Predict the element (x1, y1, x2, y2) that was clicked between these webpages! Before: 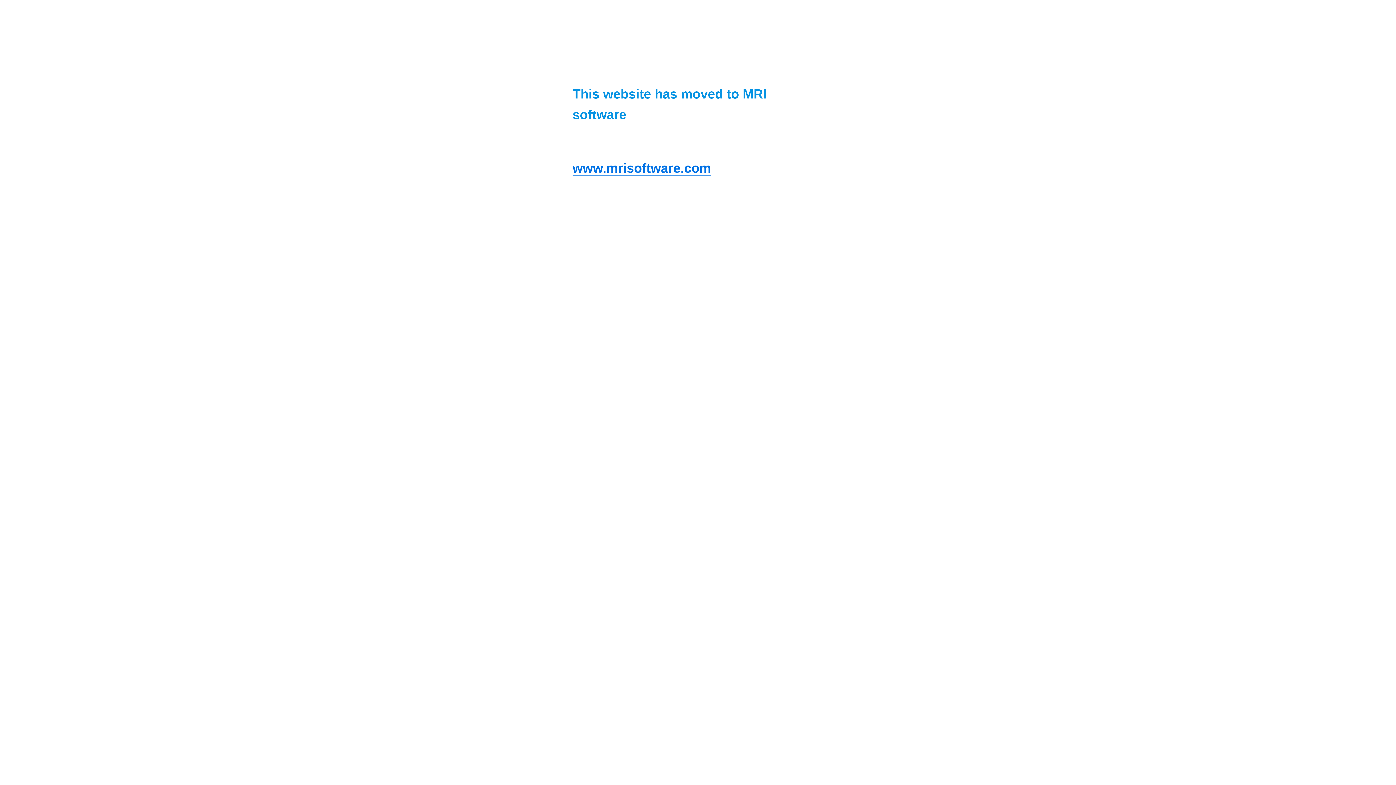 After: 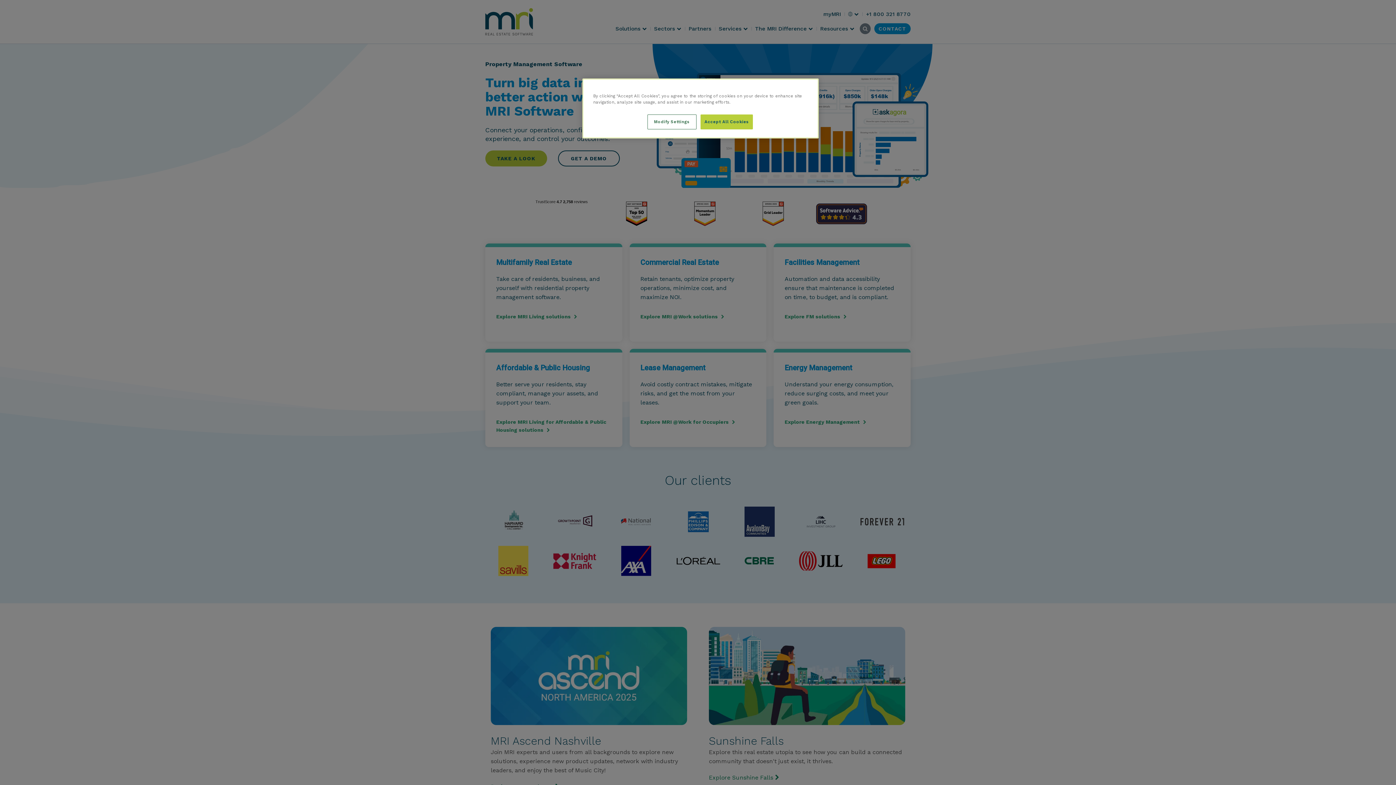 Action: label: www.mrisoftware.com bbox: (572, 160, 711, 175)